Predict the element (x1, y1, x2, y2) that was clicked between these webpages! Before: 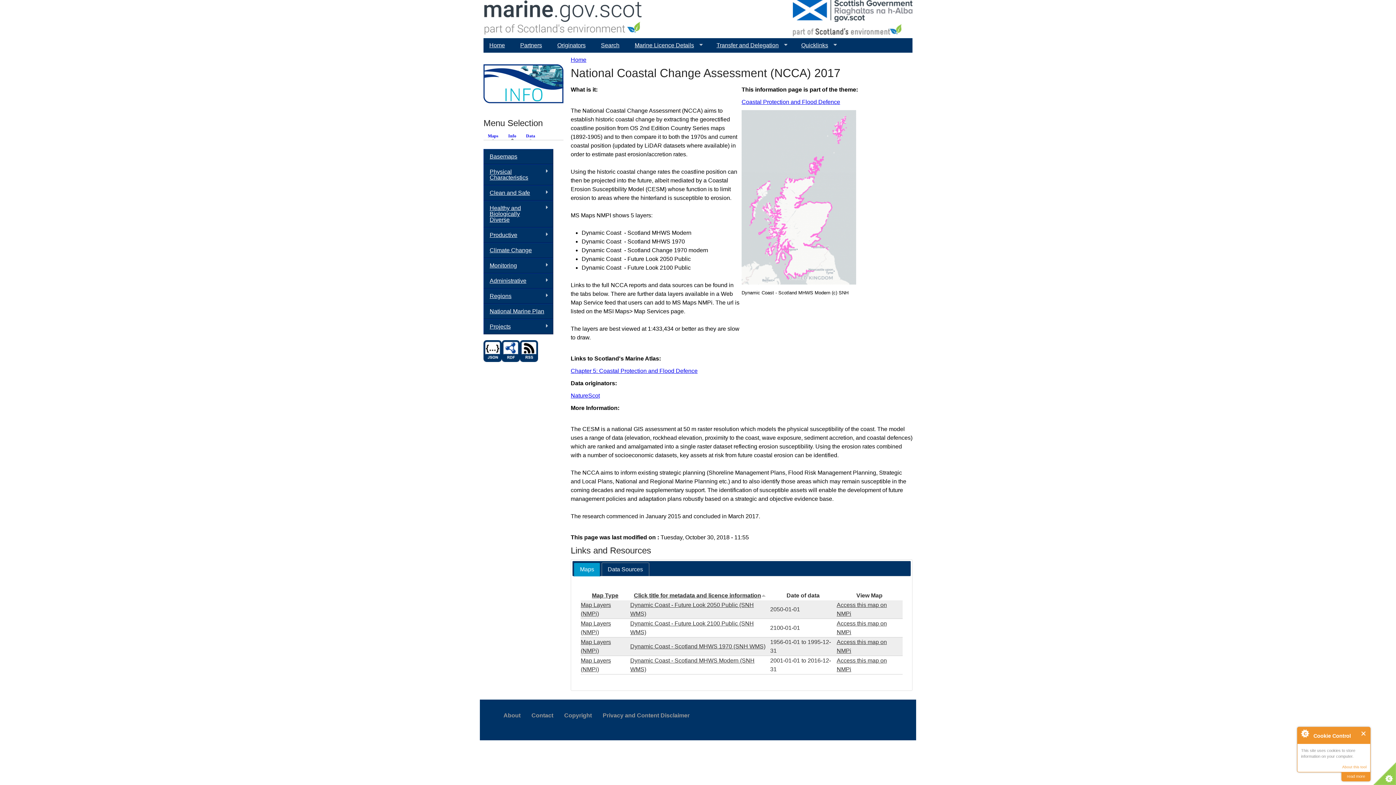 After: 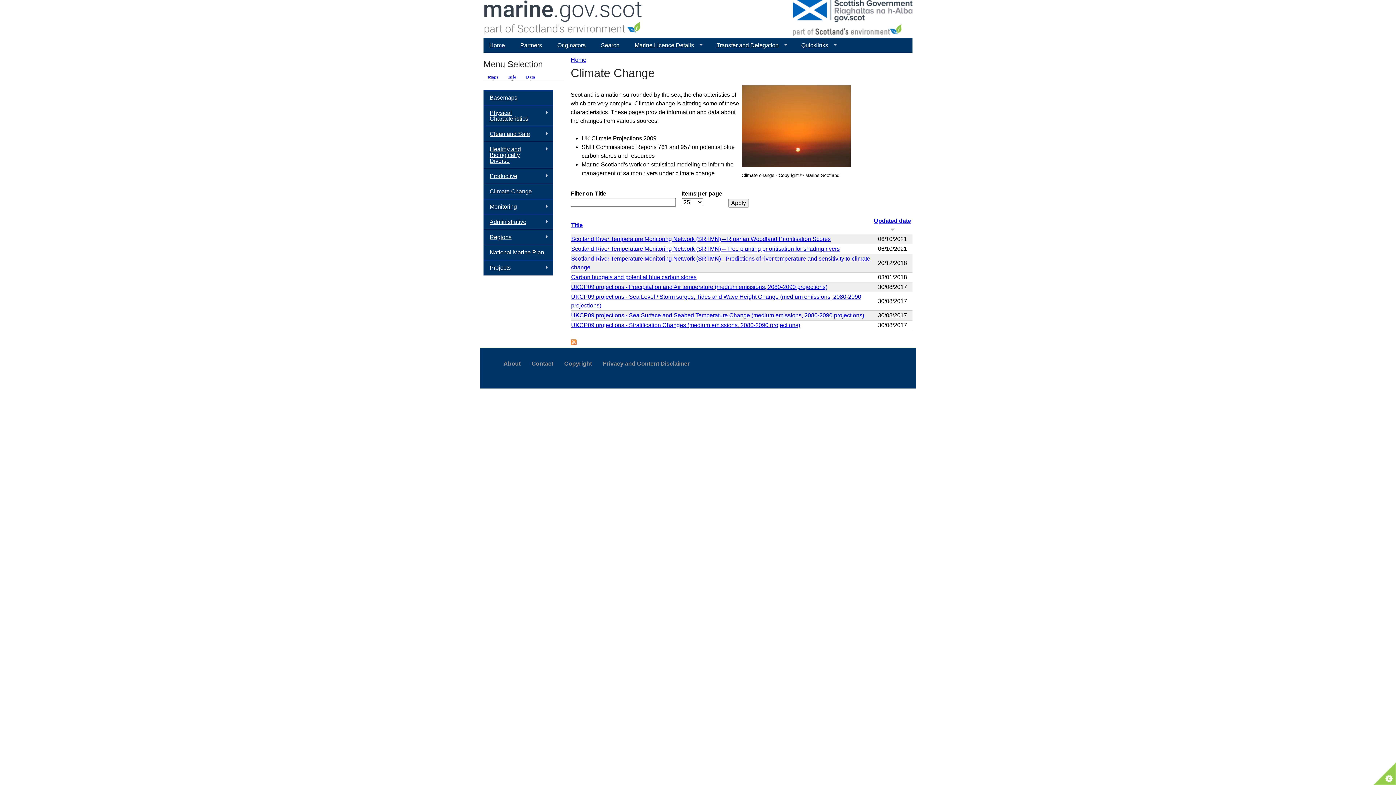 Action: label: Climate Change bbox: (483, 242, 553, 258)